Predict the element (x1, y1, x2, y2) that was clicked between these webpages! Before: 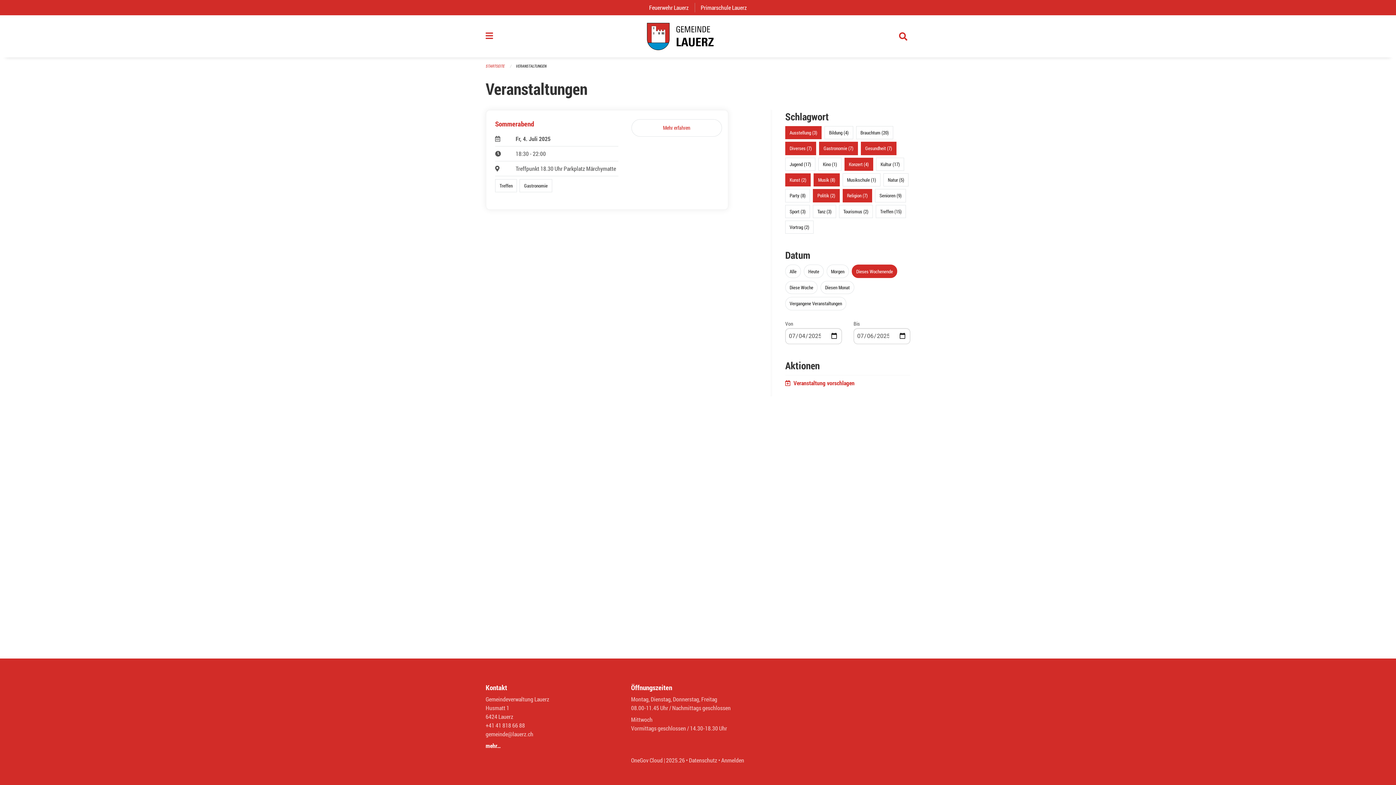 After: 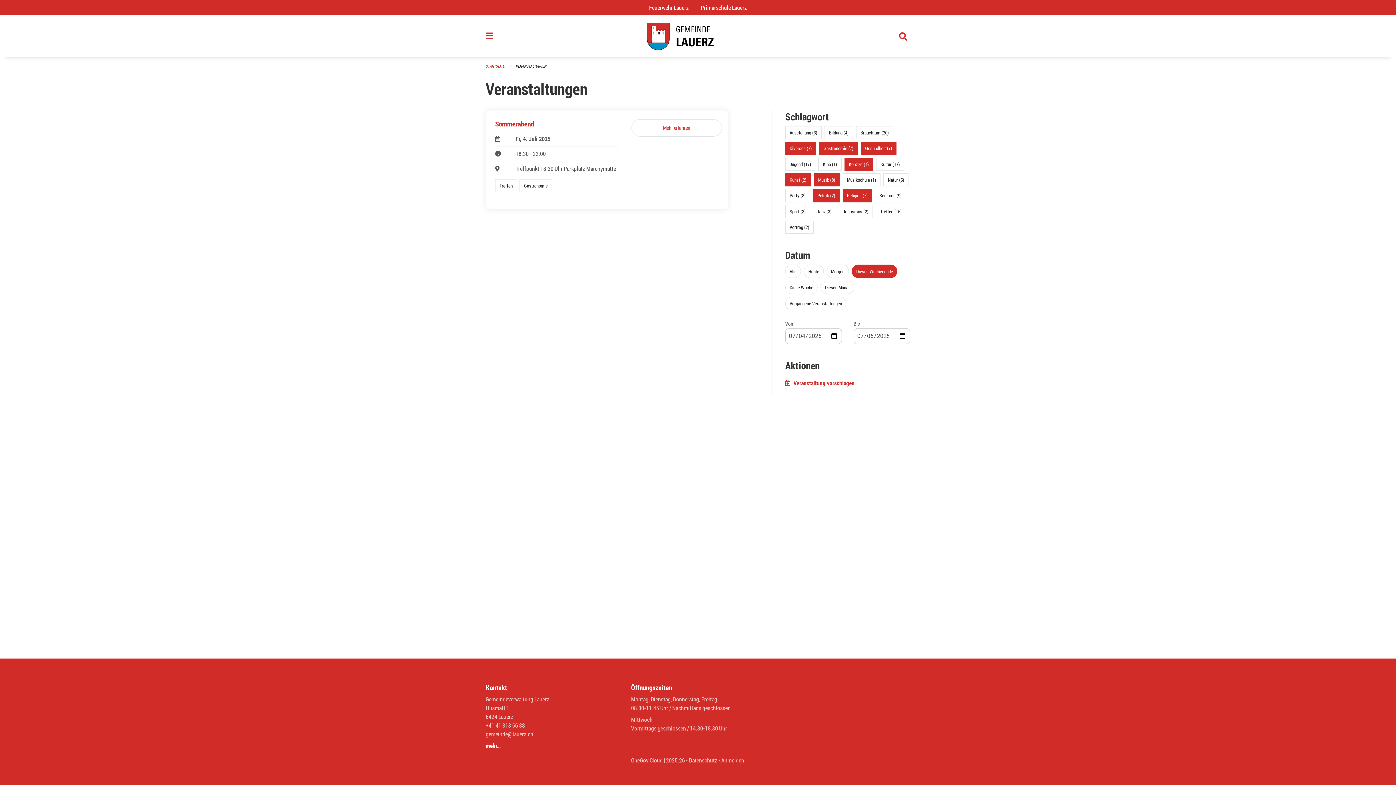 Action: bbox: (789, 129, 817, 135) label: Ausstellung (3)